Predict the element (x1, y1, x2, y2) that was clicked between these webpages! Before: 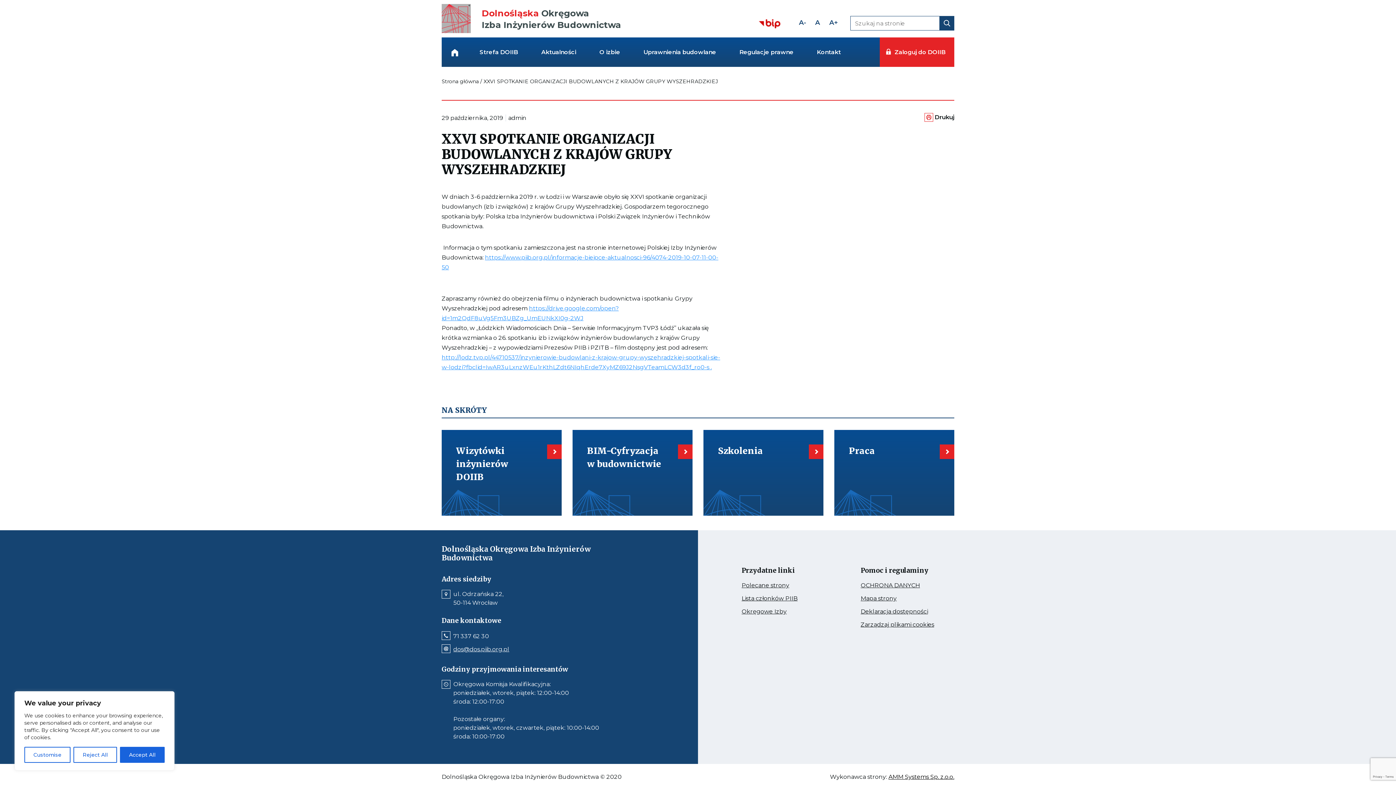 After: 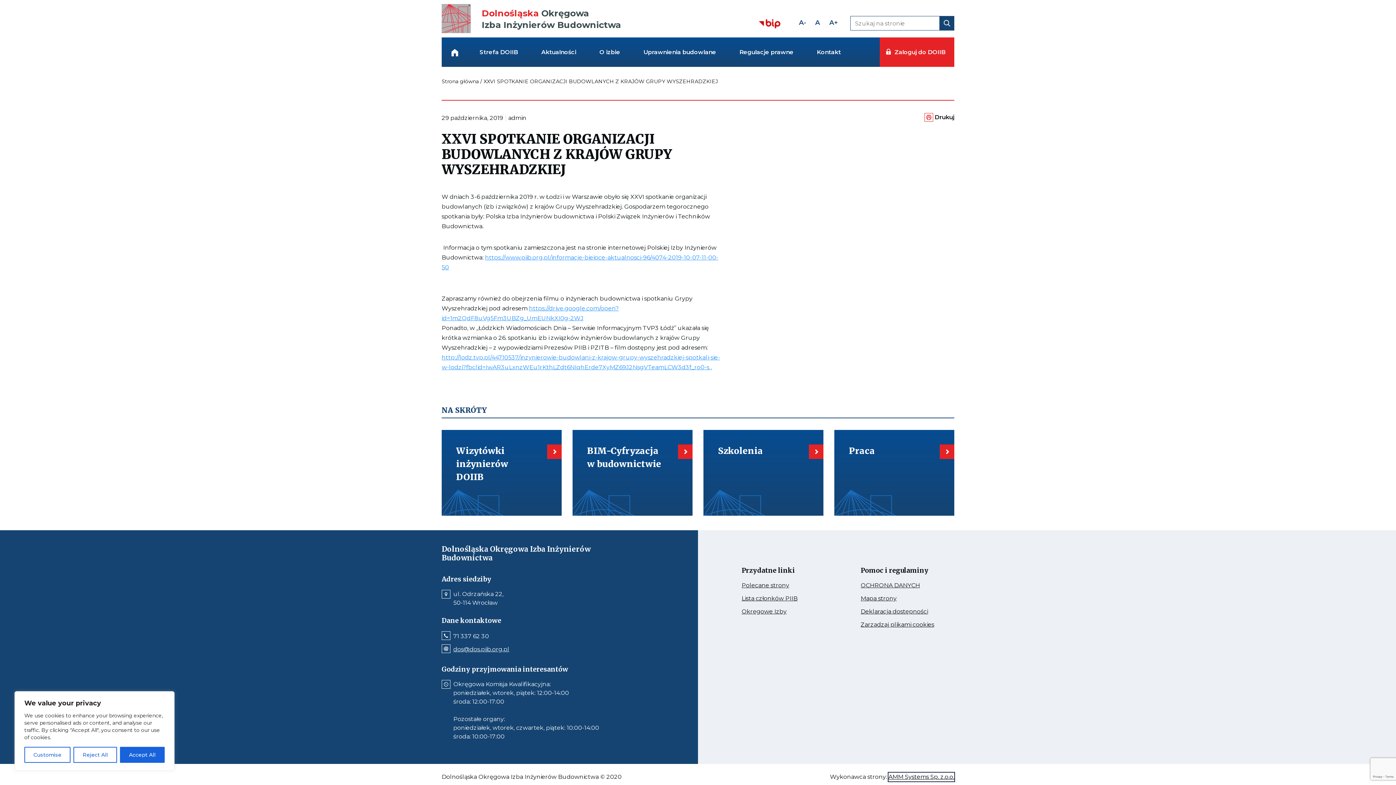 Action: bbox: (888, 772, 954, 781) label: Kieruje do: AMM Systems Link otwiera się w nowej zakładce
AMM Systems Sp. z.o.o.